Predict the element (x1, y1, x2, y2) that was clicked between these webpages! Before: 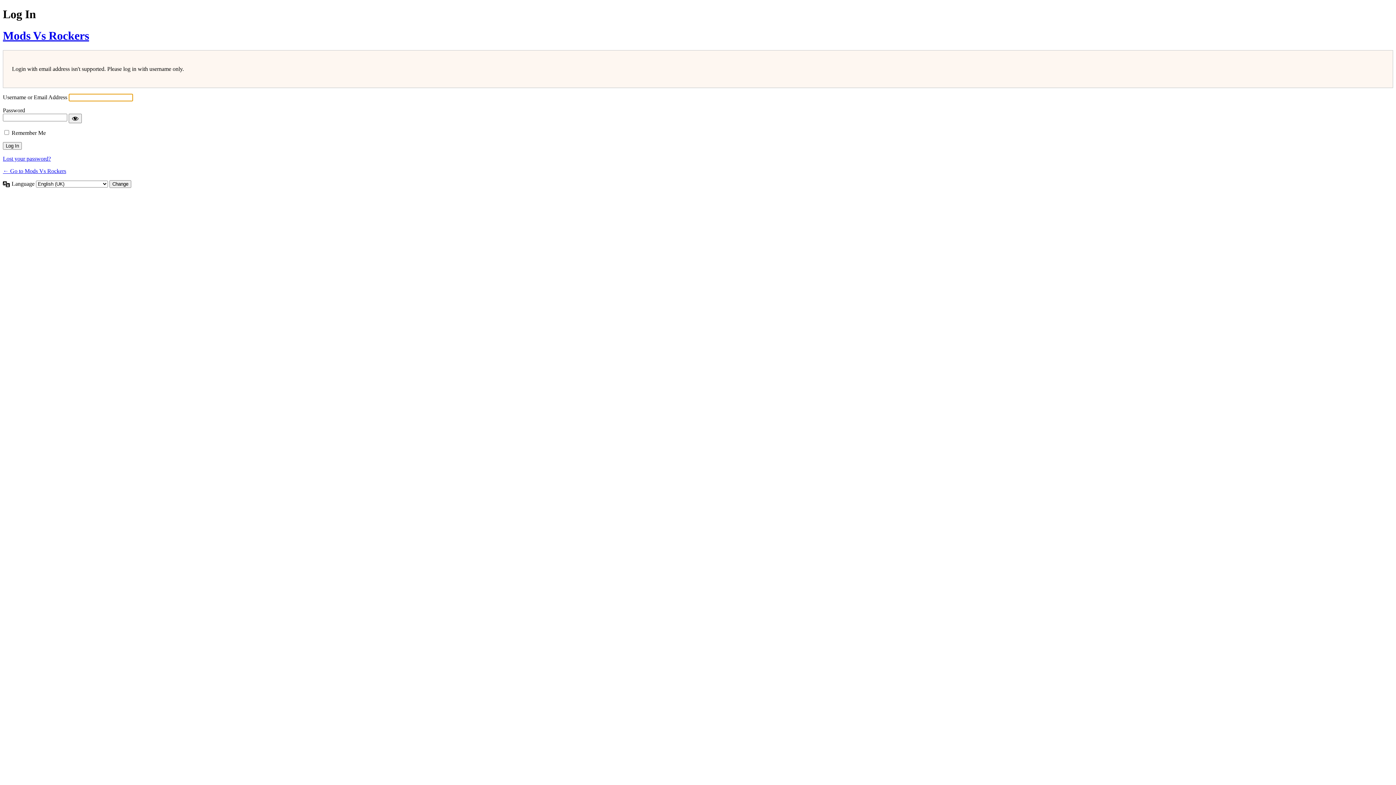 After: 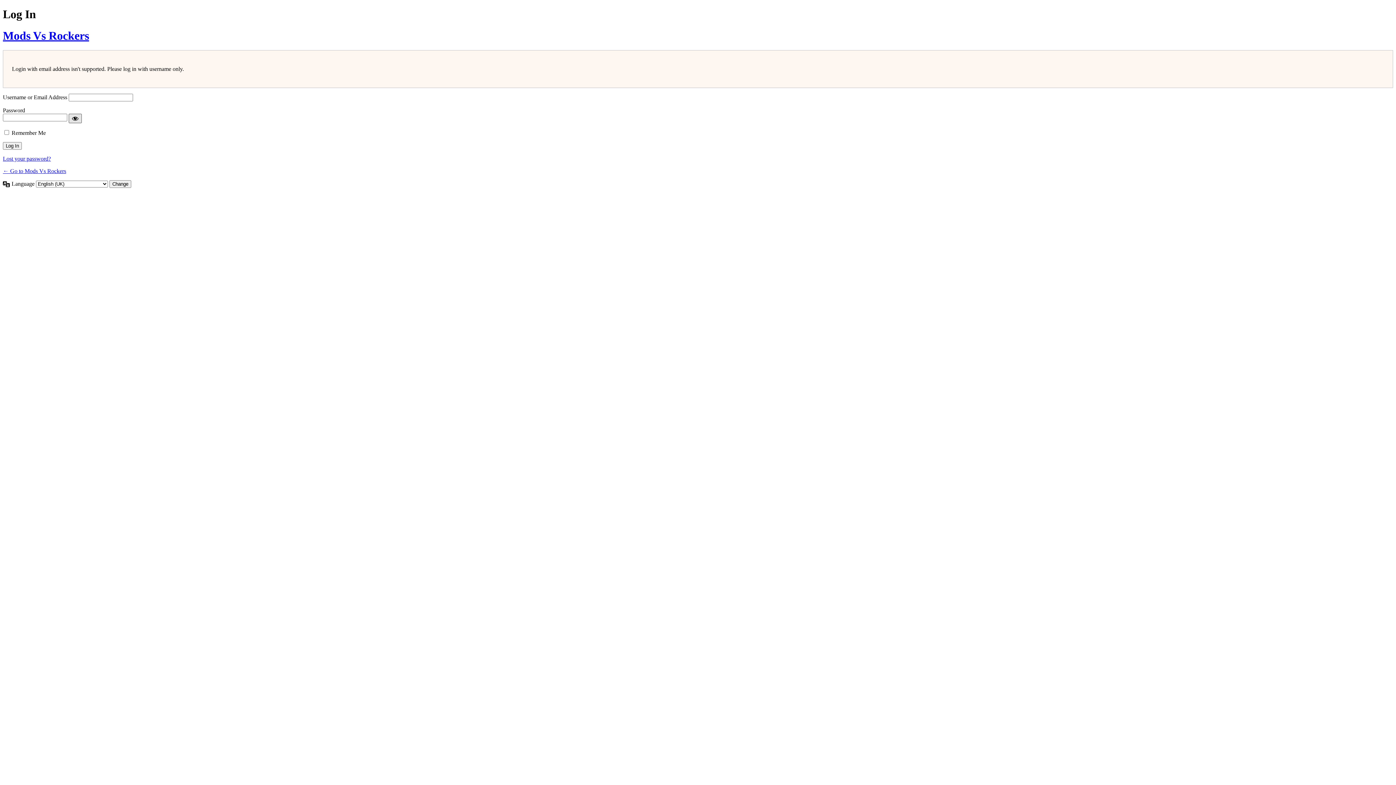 Action: label: Show password bbox: (68, 113, 81, 123)